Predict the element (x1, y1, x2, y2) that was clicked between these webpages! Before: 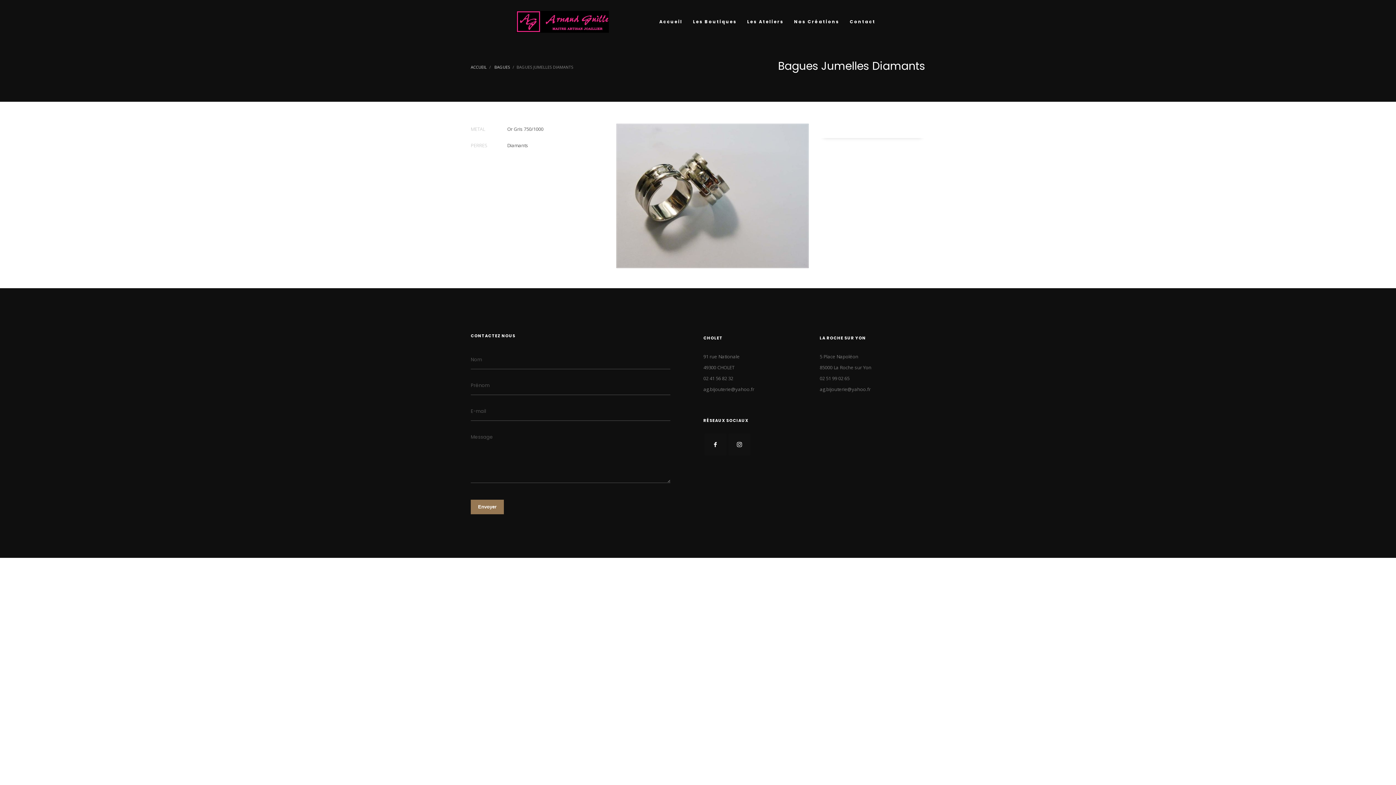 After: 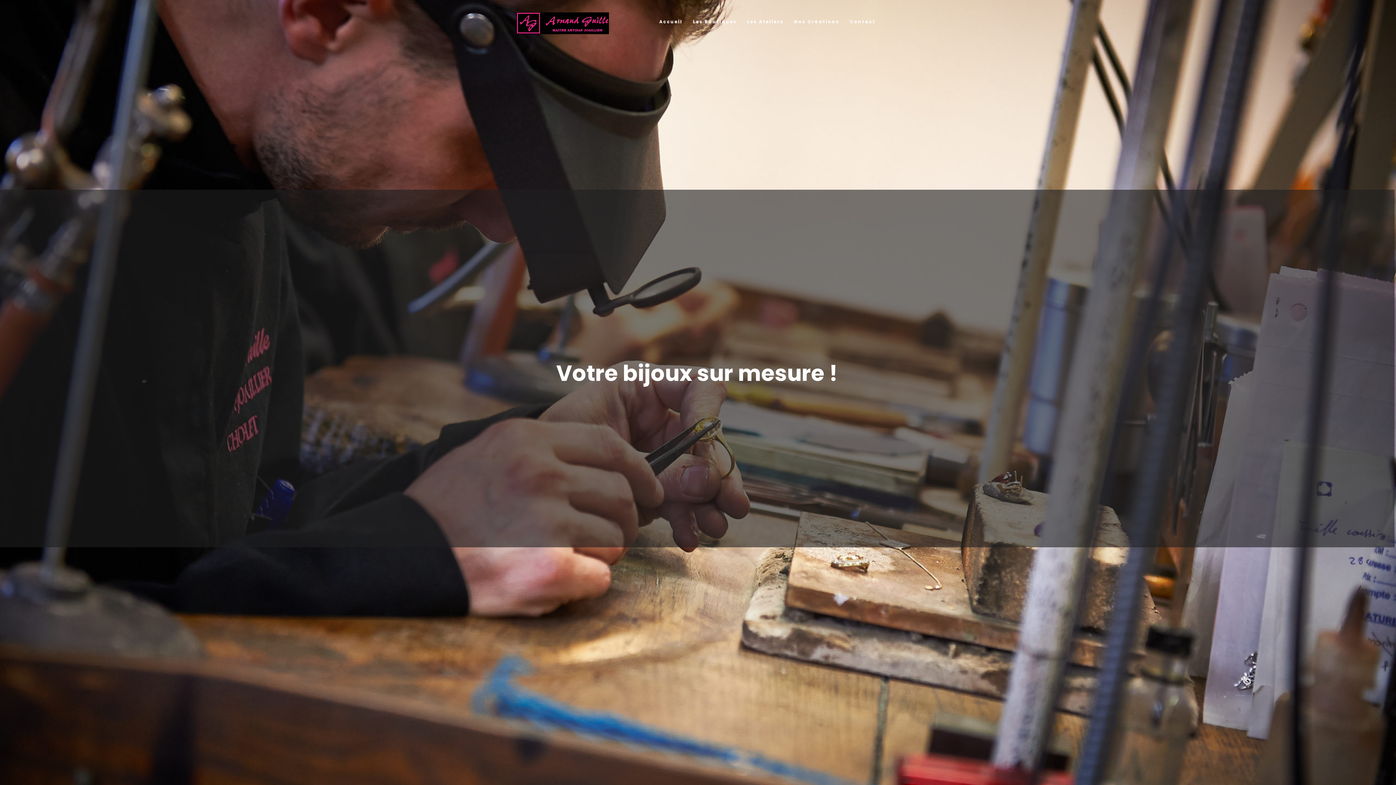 Action: bbox: (470, 64, 486, 69) label: ACCUEIL